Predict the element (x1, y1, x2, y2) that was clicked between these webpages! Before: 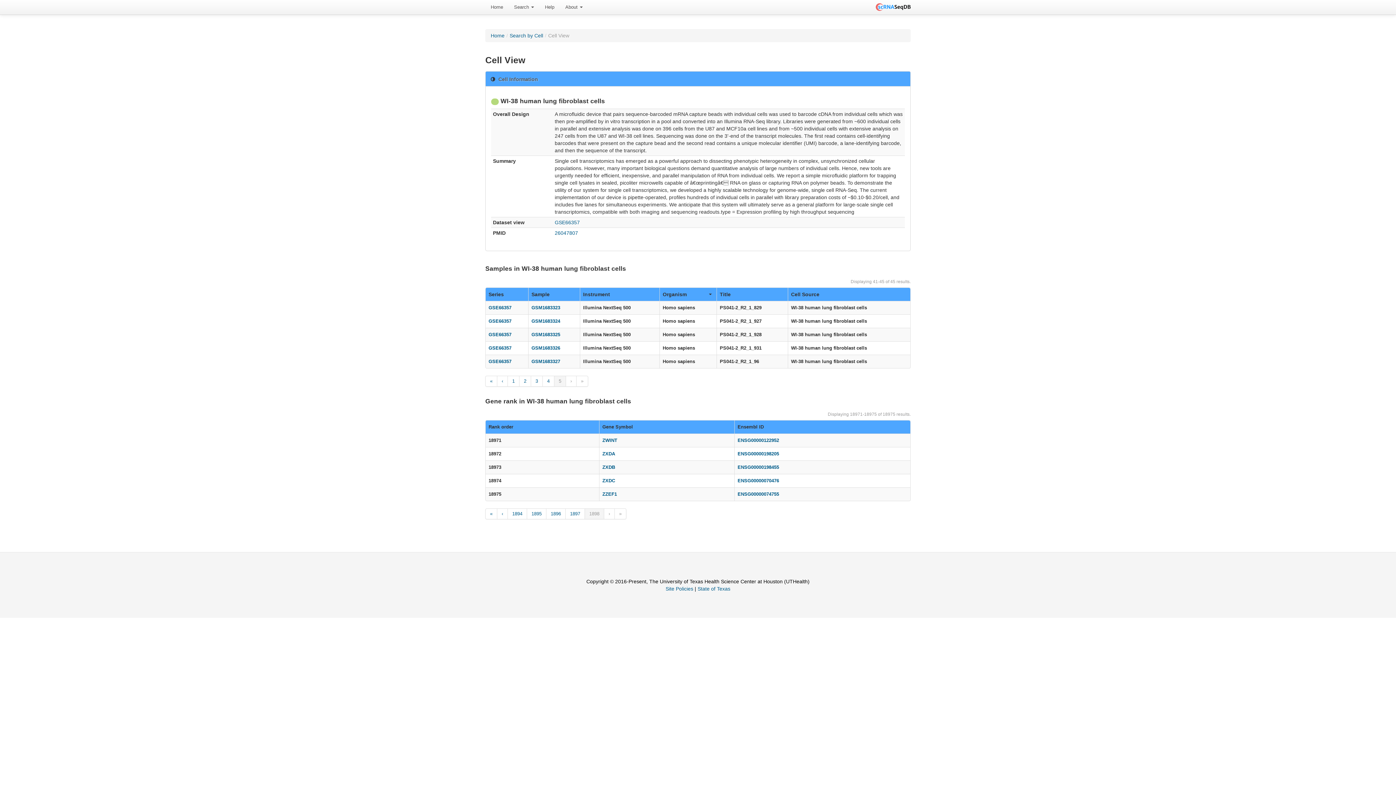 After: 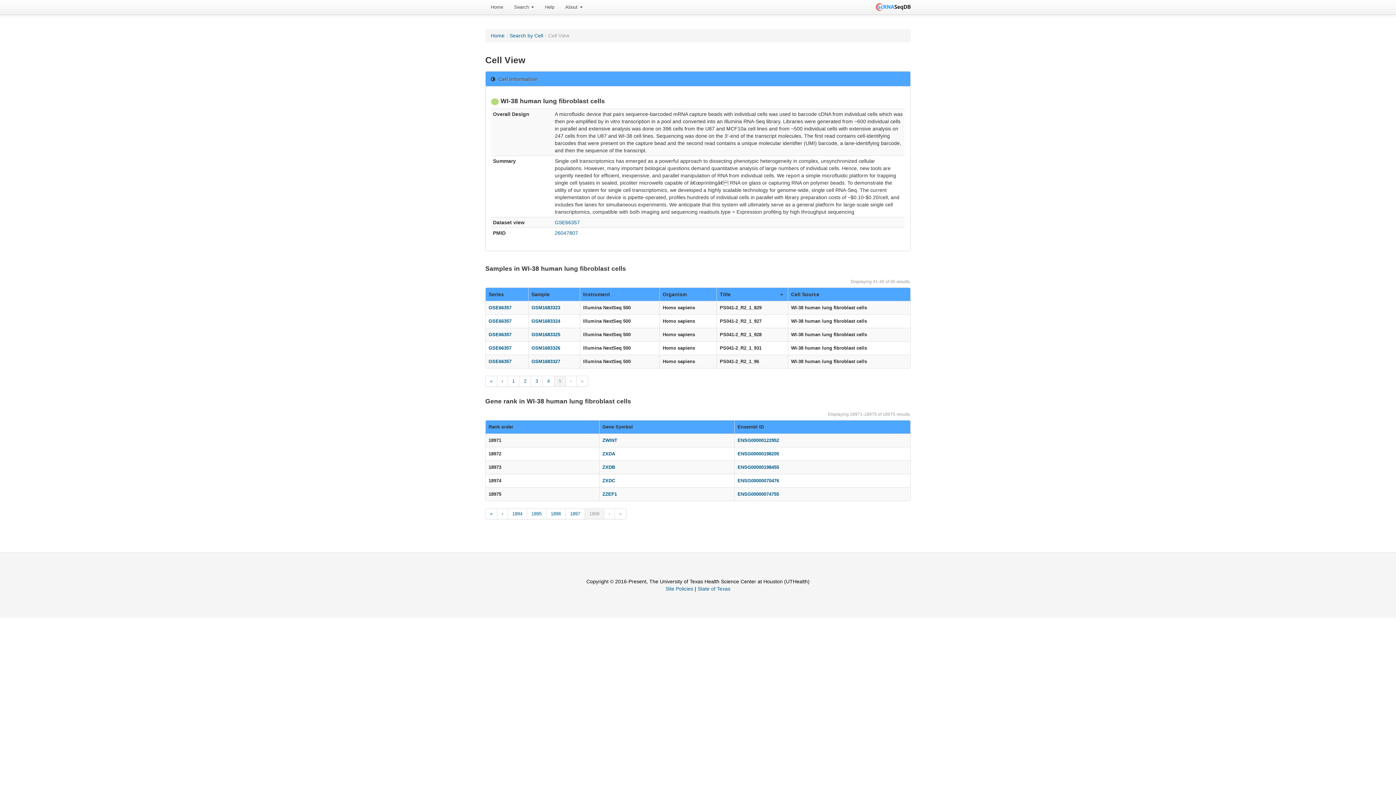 Action: bbox: (720, 290, 785, 298) label: Title